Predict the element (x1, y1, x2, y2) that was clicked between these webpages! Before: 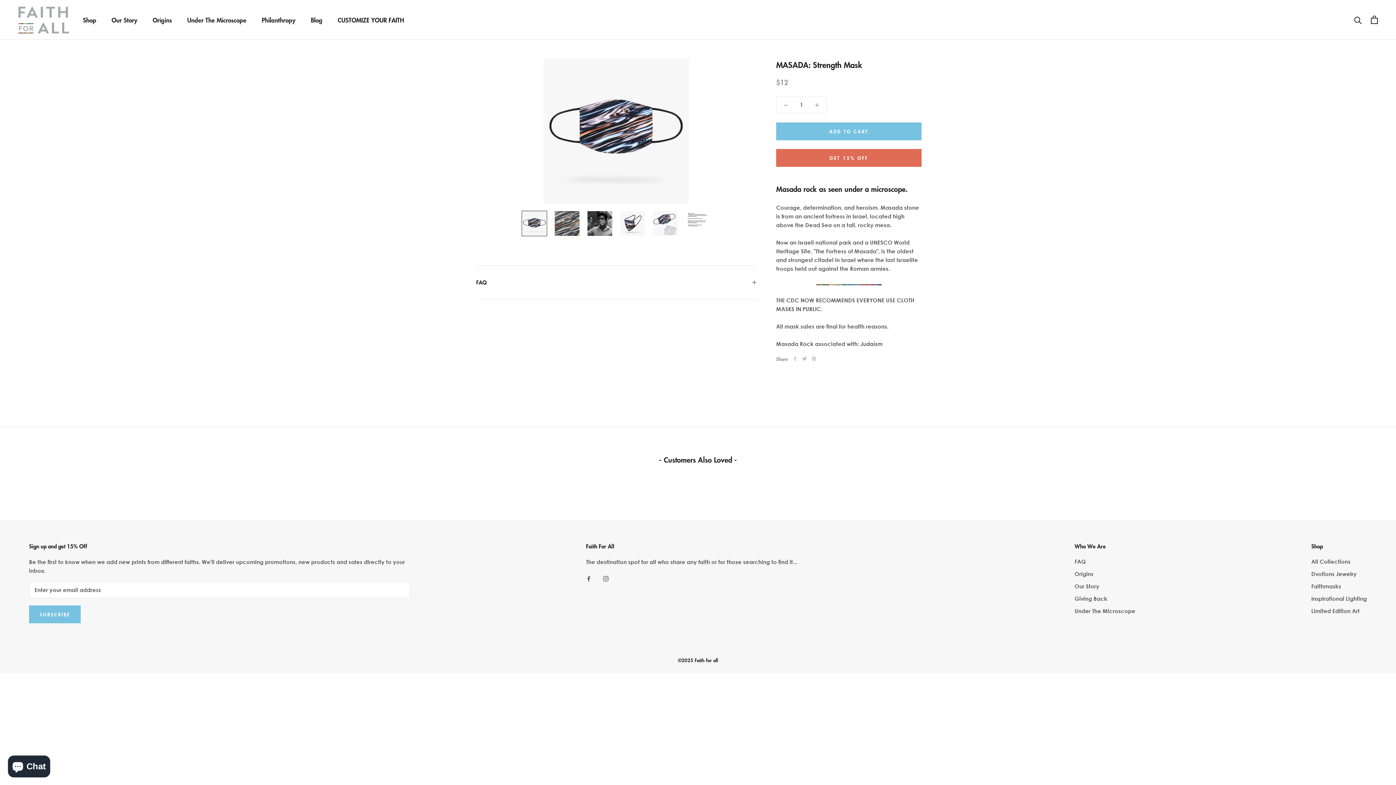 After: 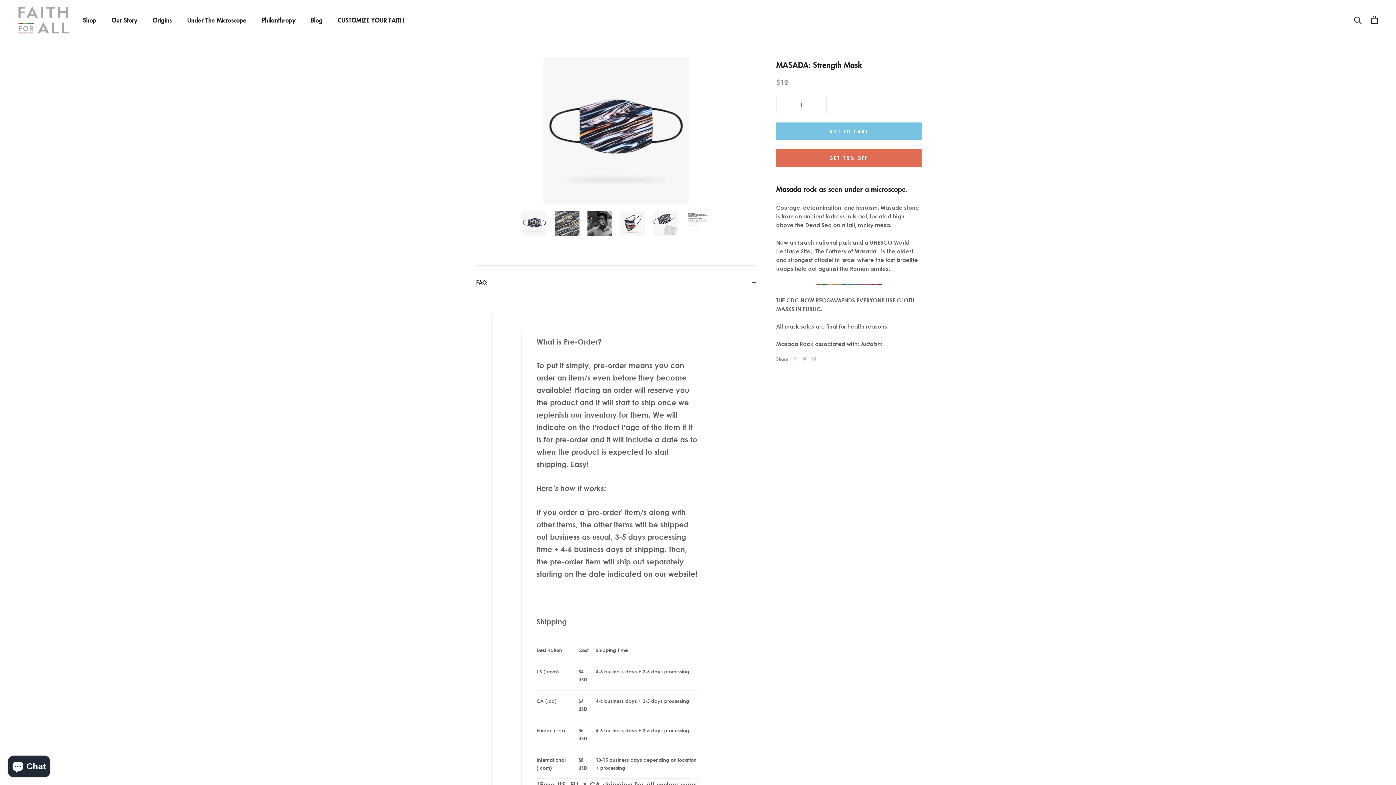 Action: label: FAQ bbox: (476, 265, 756, 299)